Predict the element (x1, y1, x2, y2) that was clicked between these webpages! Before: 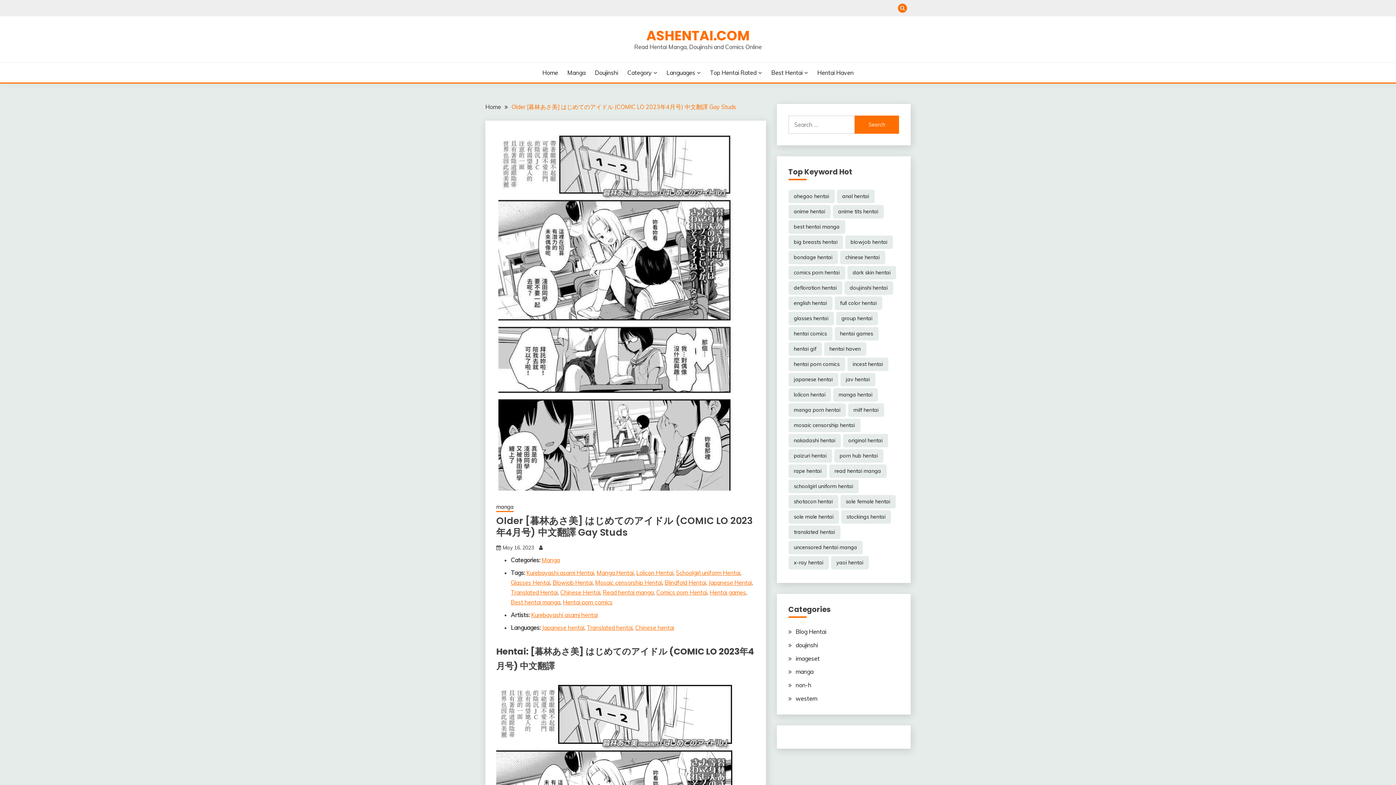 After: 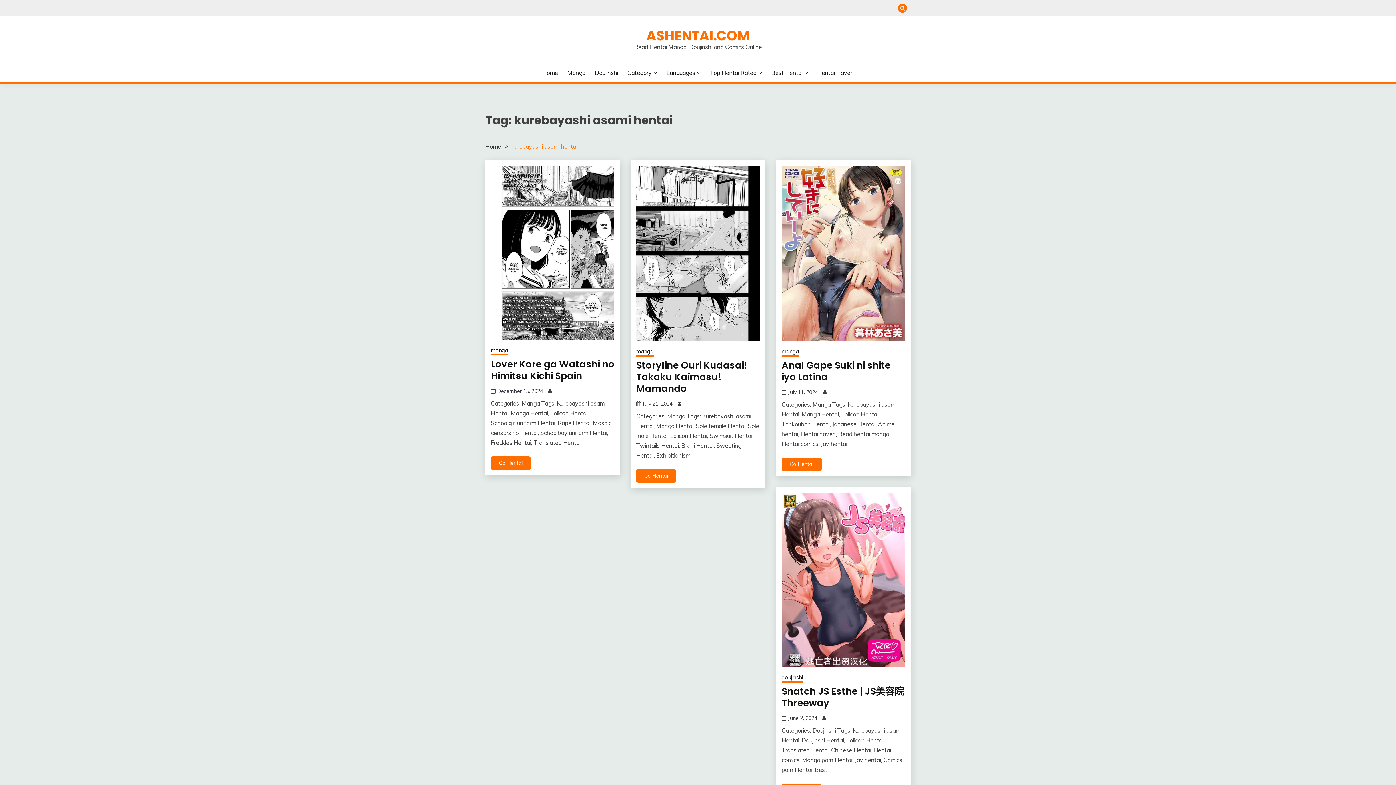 Action: bbox: (526, 569, 594, 576) label: Kurebayashi asami Hentai